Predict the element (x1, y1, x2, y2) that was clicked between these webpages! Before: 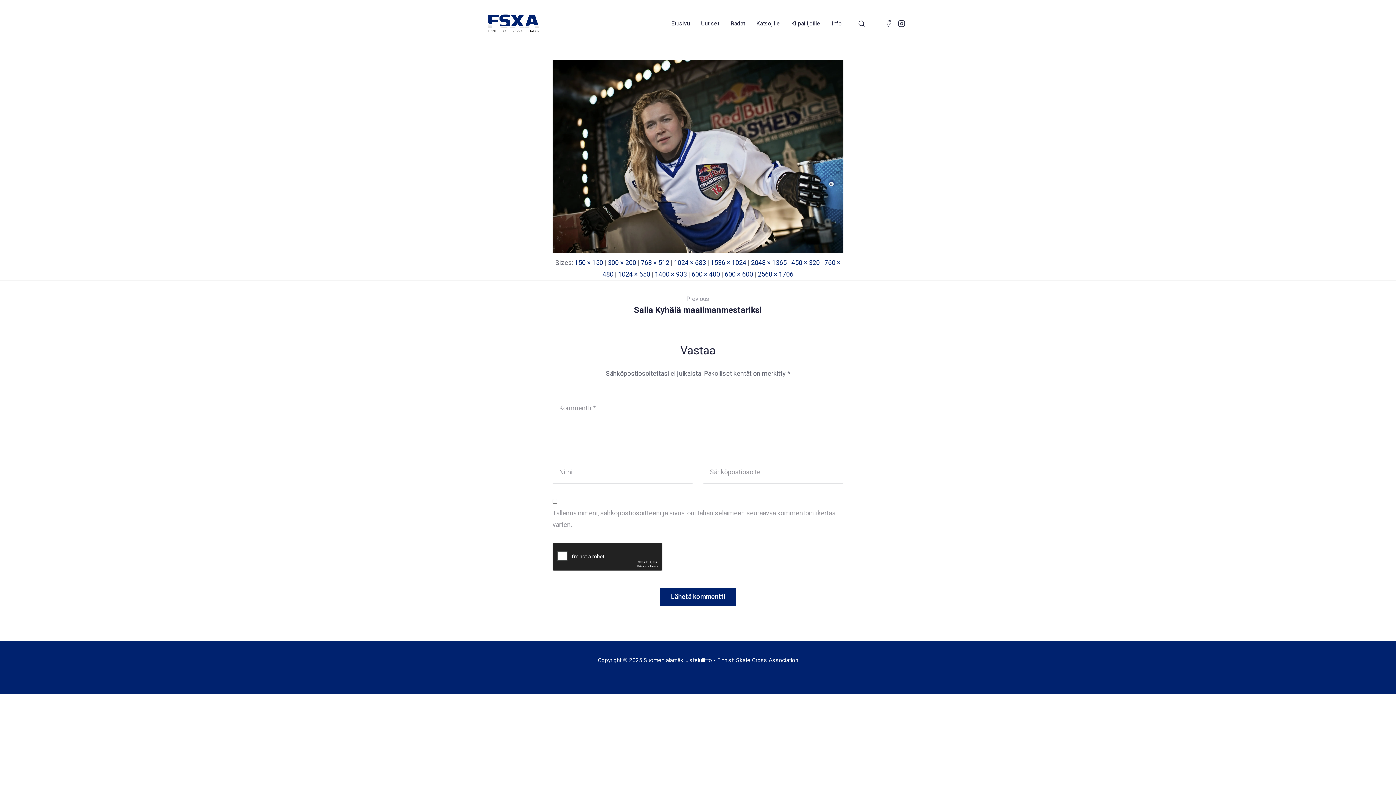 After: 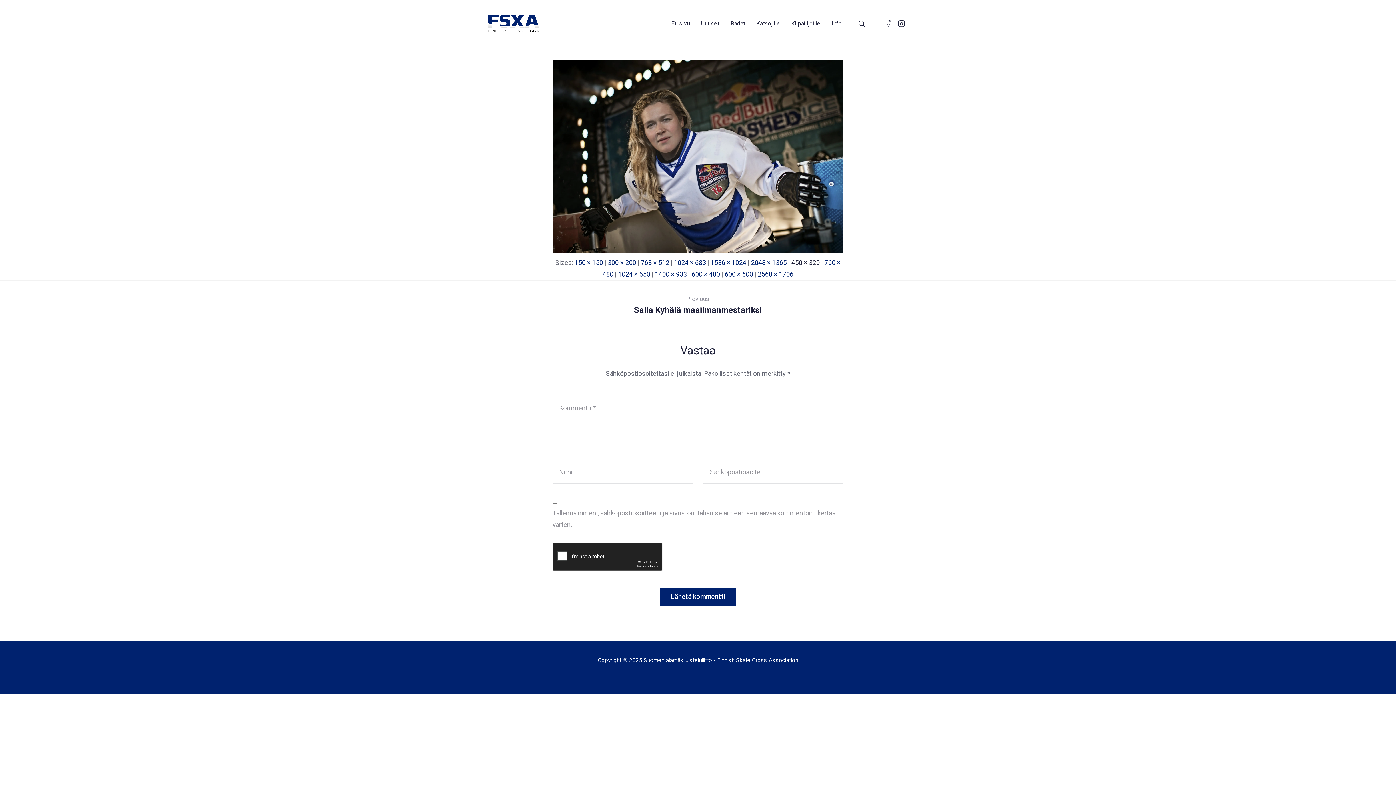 Action: bbox: (791, 258, 820, 266) label: 450 × 320